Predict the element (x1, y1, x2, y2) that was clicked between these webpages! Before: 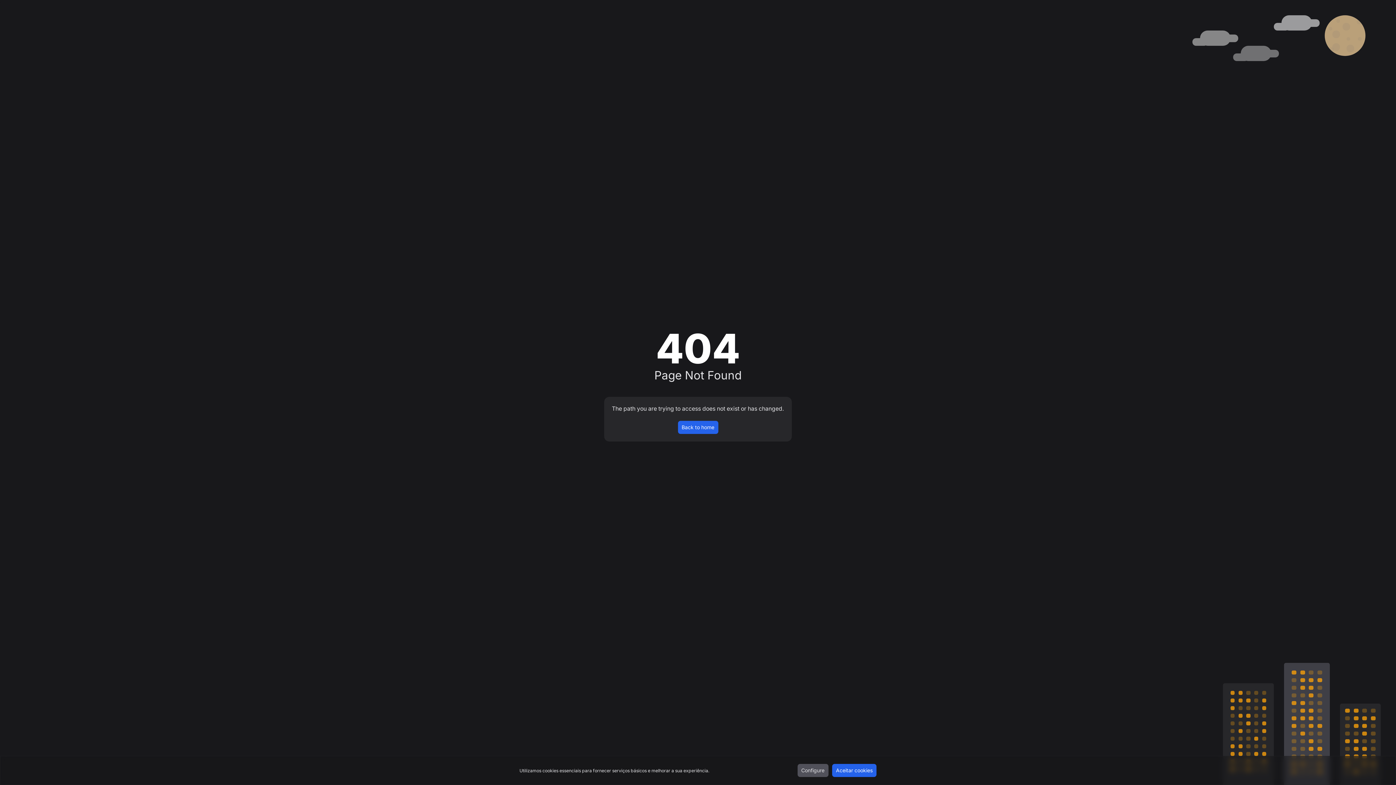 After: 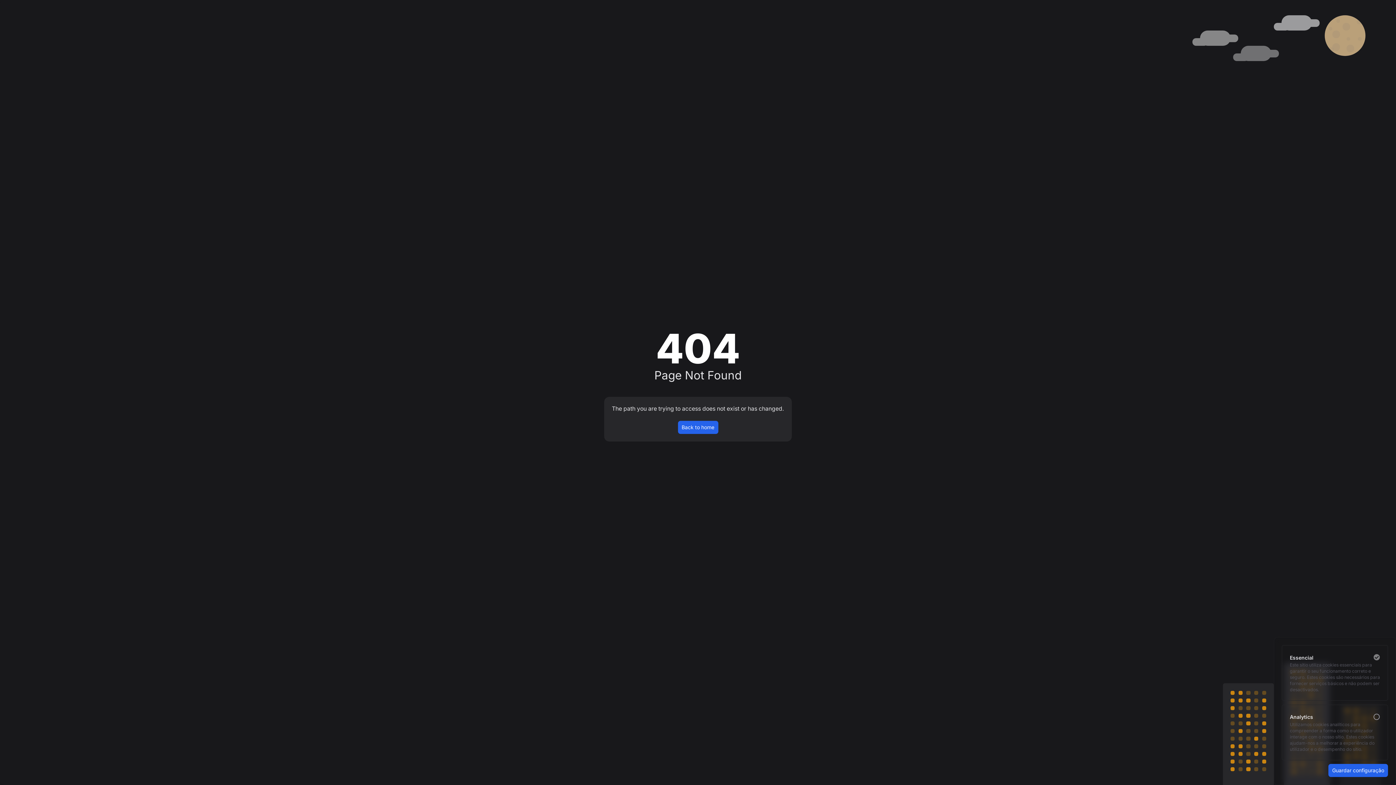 Action: label: Configure bbox: (797, 764, 828, 777)